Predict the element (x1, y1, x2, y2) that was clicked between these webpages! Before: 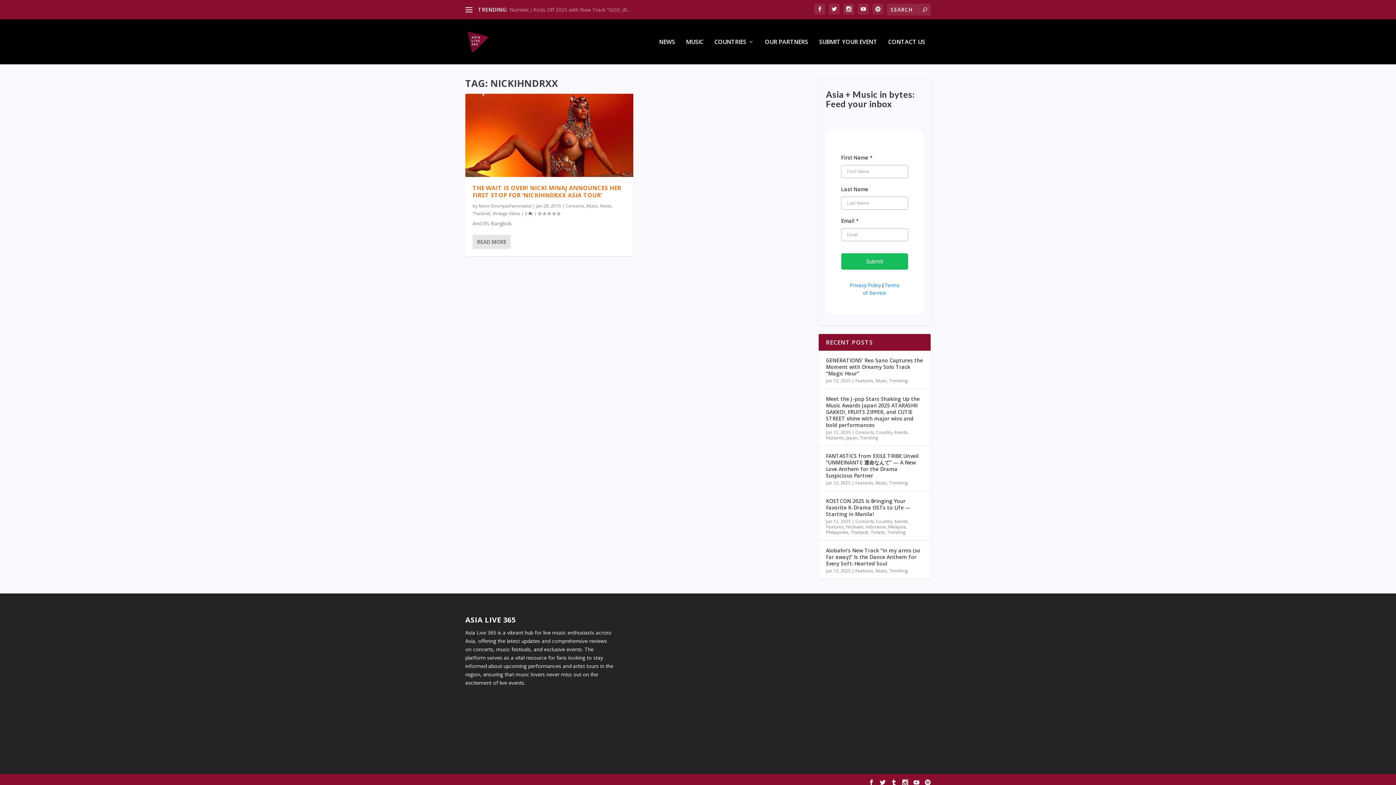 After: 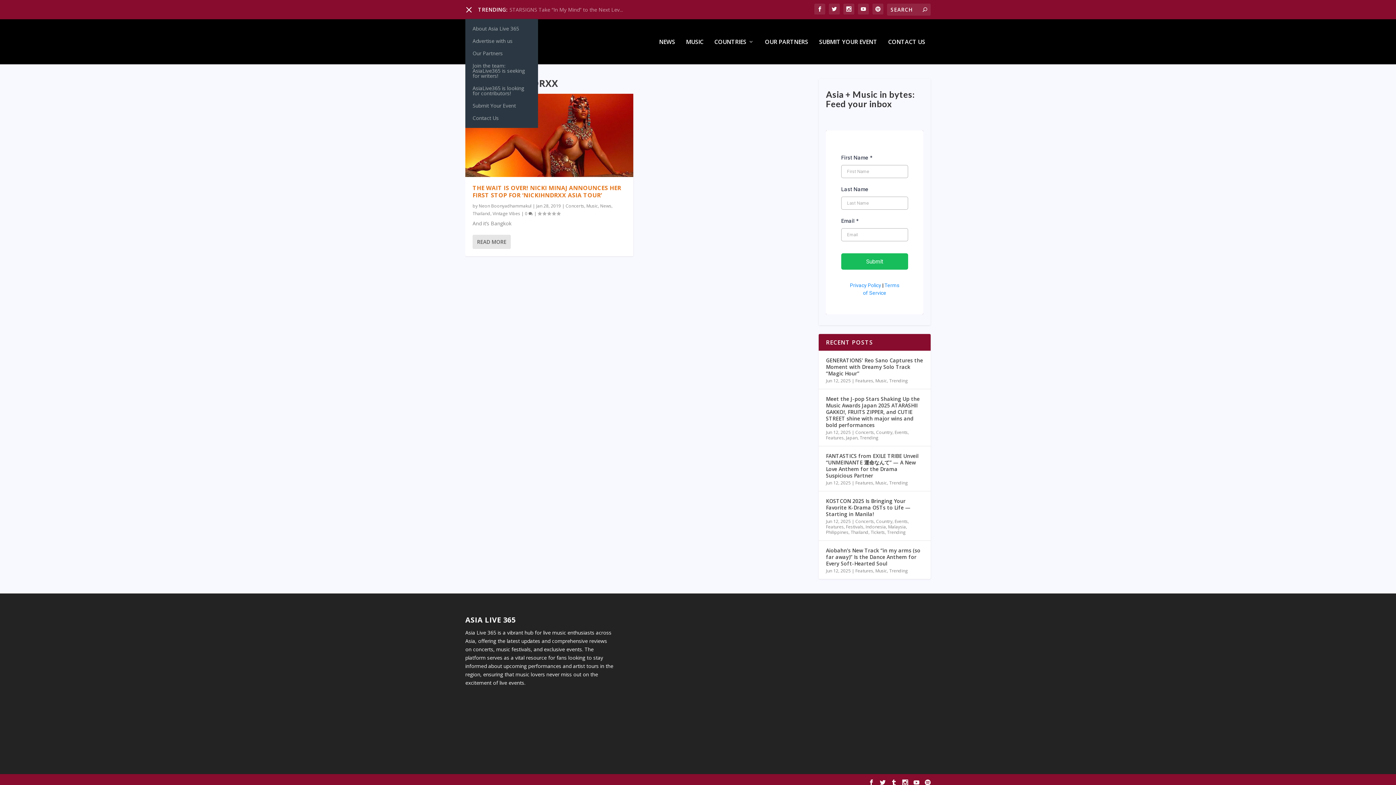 Action: bbox: (465, 6, 472, 13)